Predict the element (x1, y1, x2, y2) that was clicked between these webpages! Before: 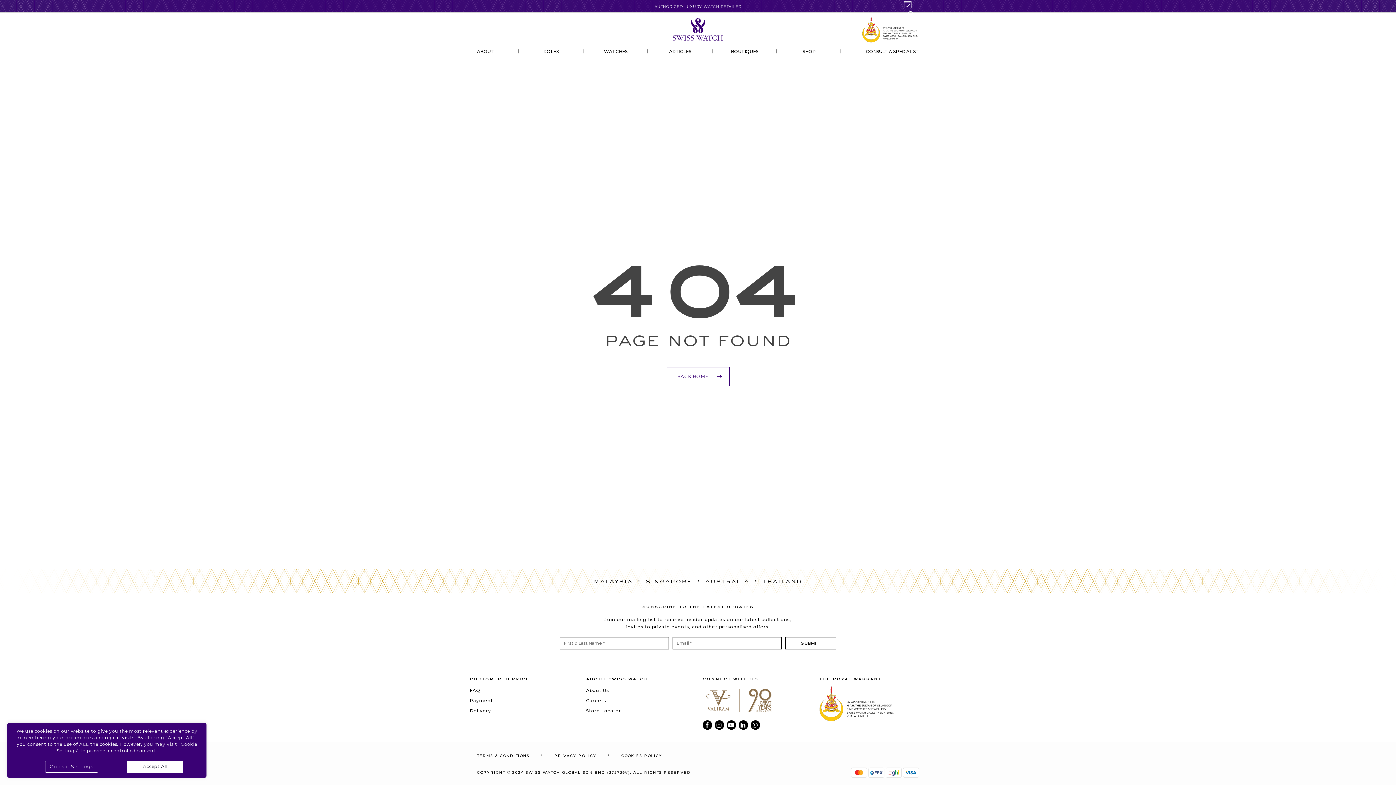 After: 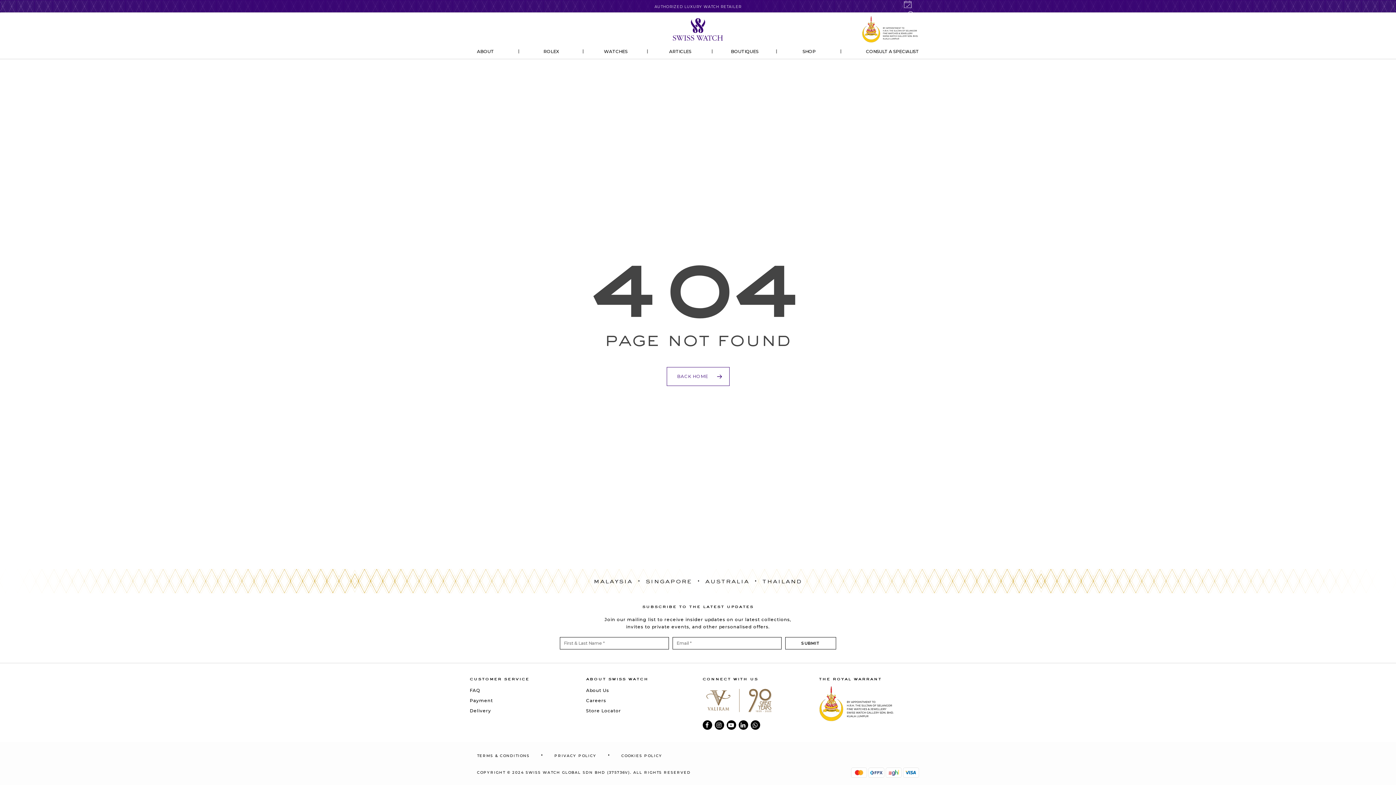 Action: bbox: (127, 761, 183, 773) label: Accept All